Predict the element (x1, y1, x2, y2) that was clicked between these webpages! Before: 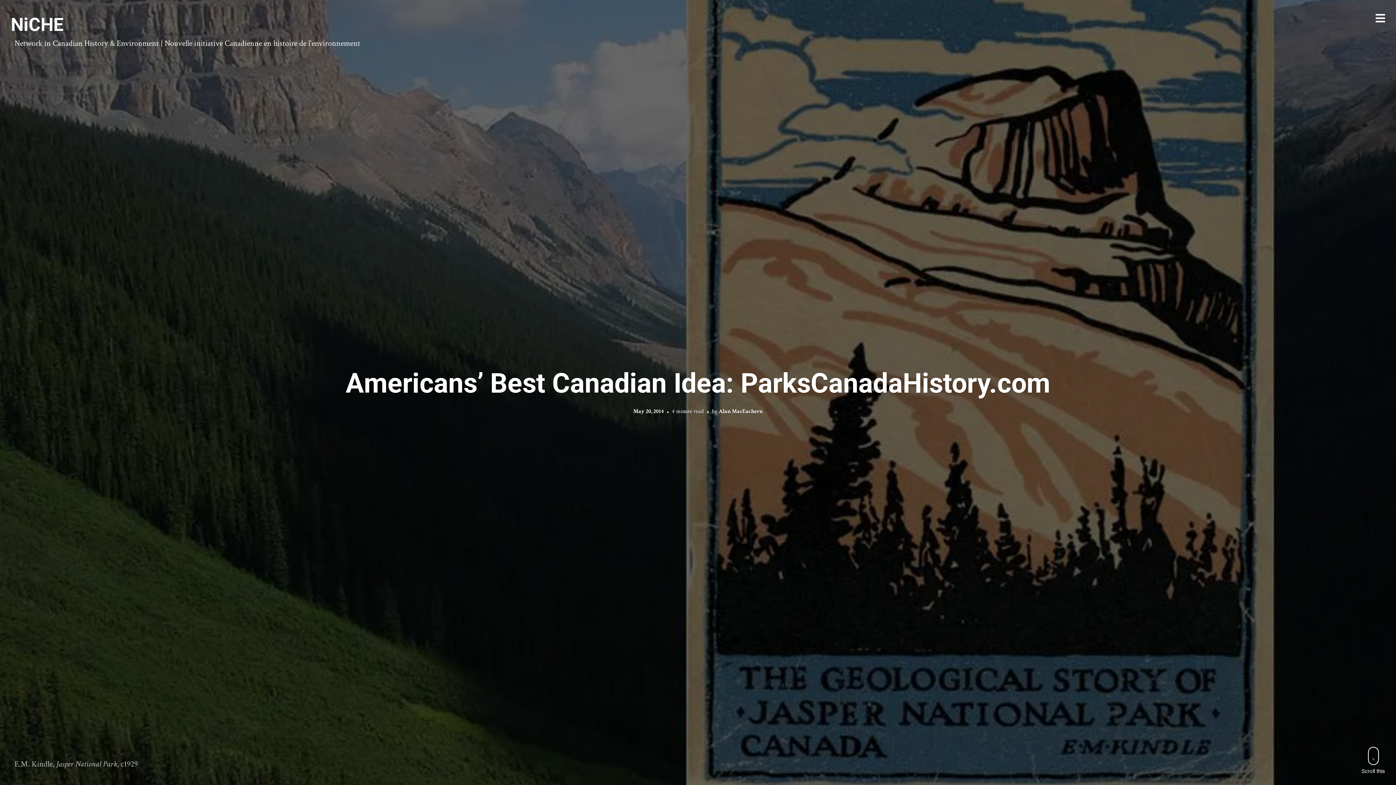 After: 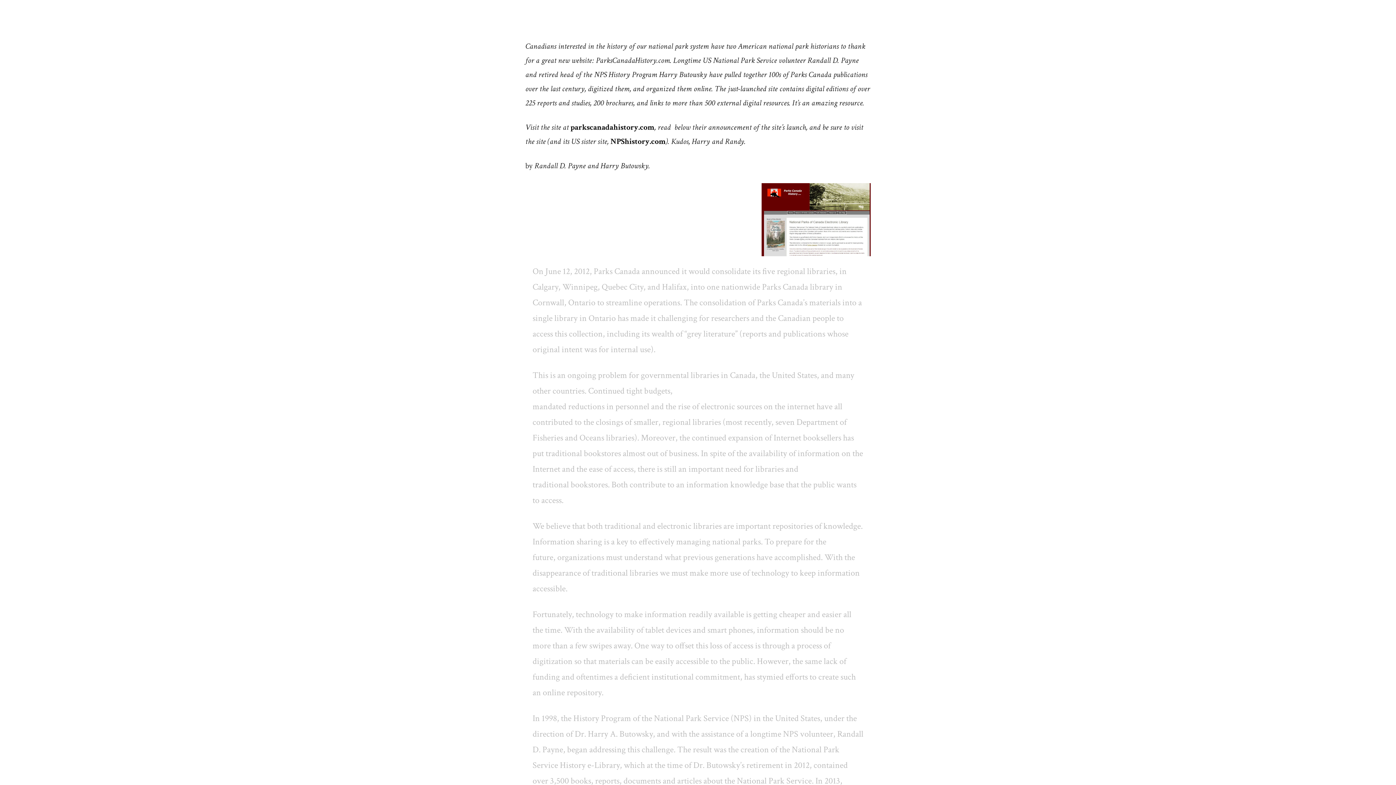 Action: bbox: (1361, 747, 1385, 774) label: Scroll this